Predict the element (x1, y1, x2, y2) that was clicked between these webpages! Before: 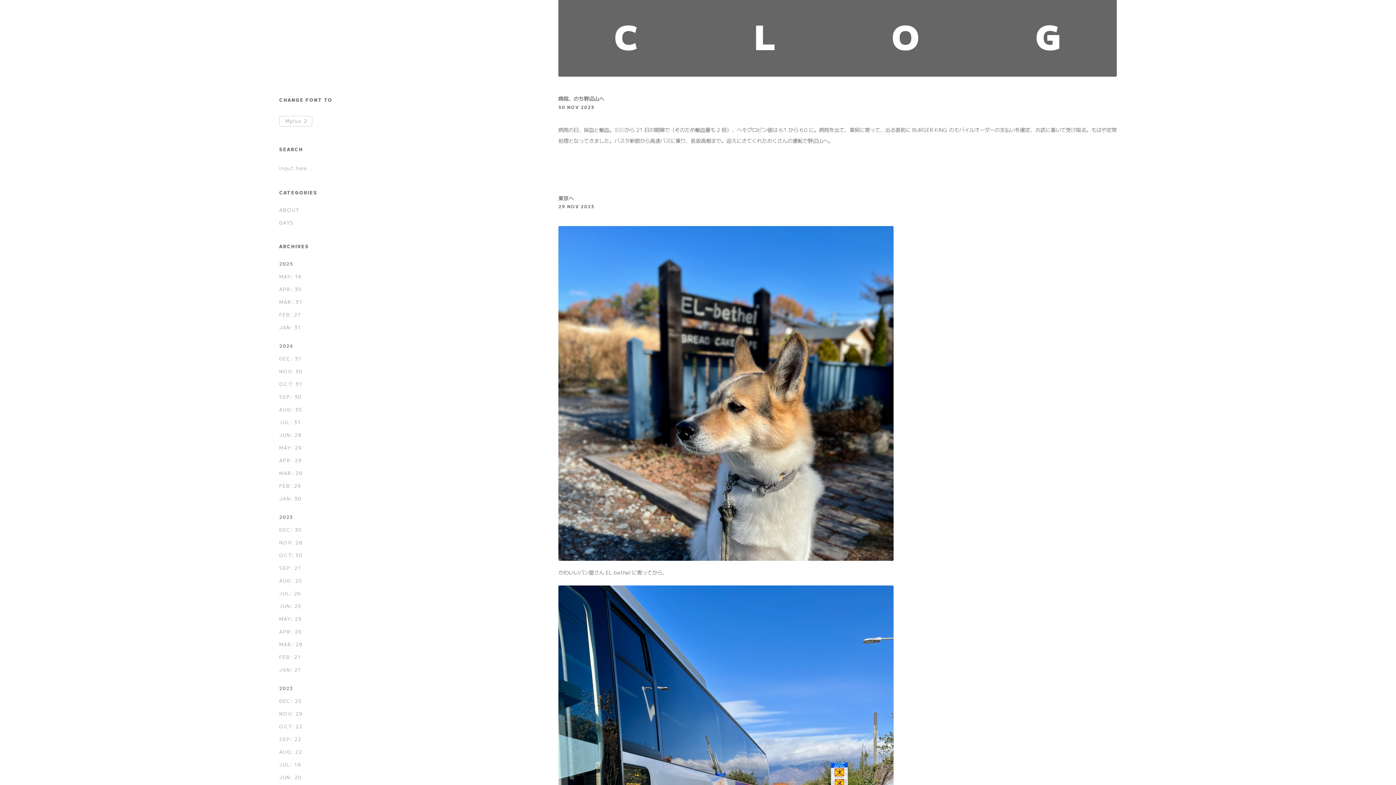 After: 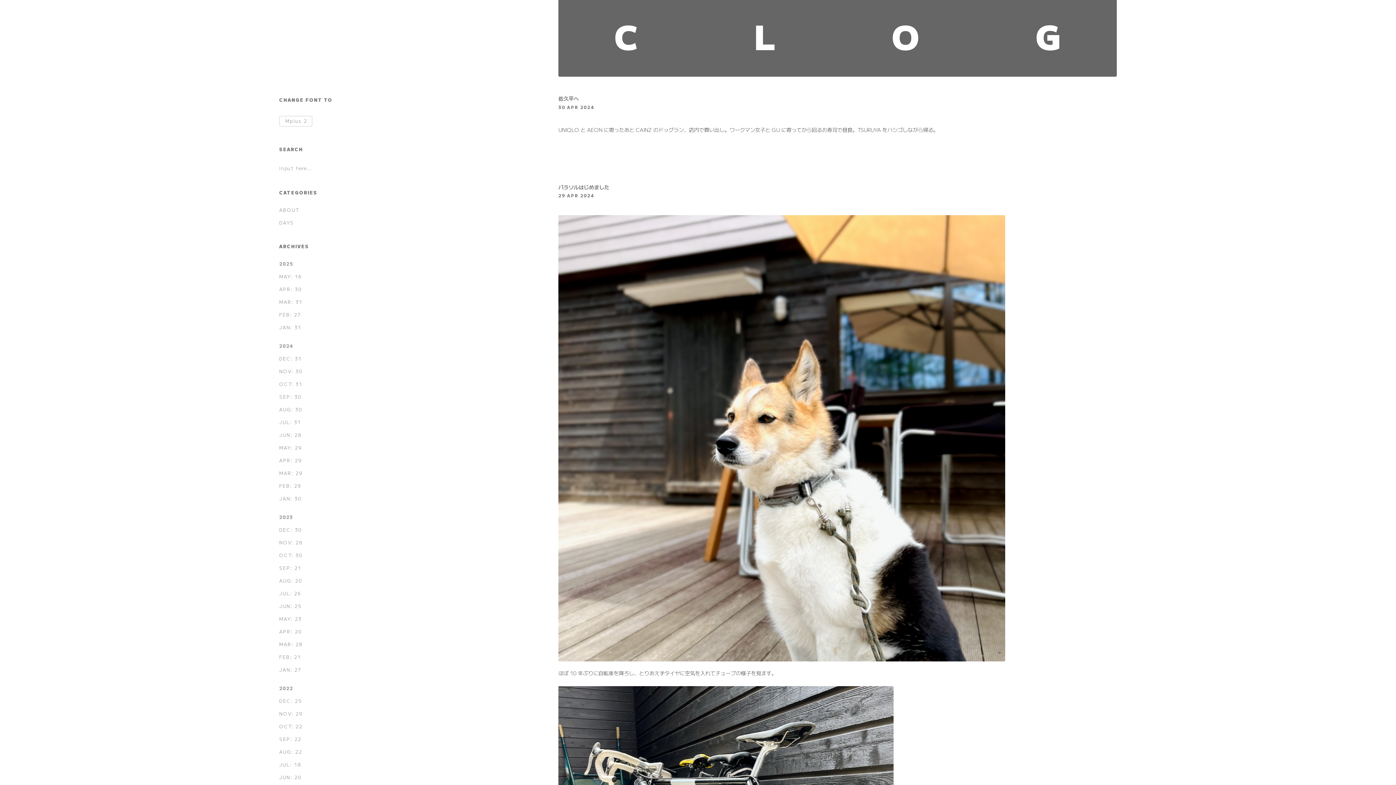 Action: bbox: (279, 457, 302, 463) label: APR: 29